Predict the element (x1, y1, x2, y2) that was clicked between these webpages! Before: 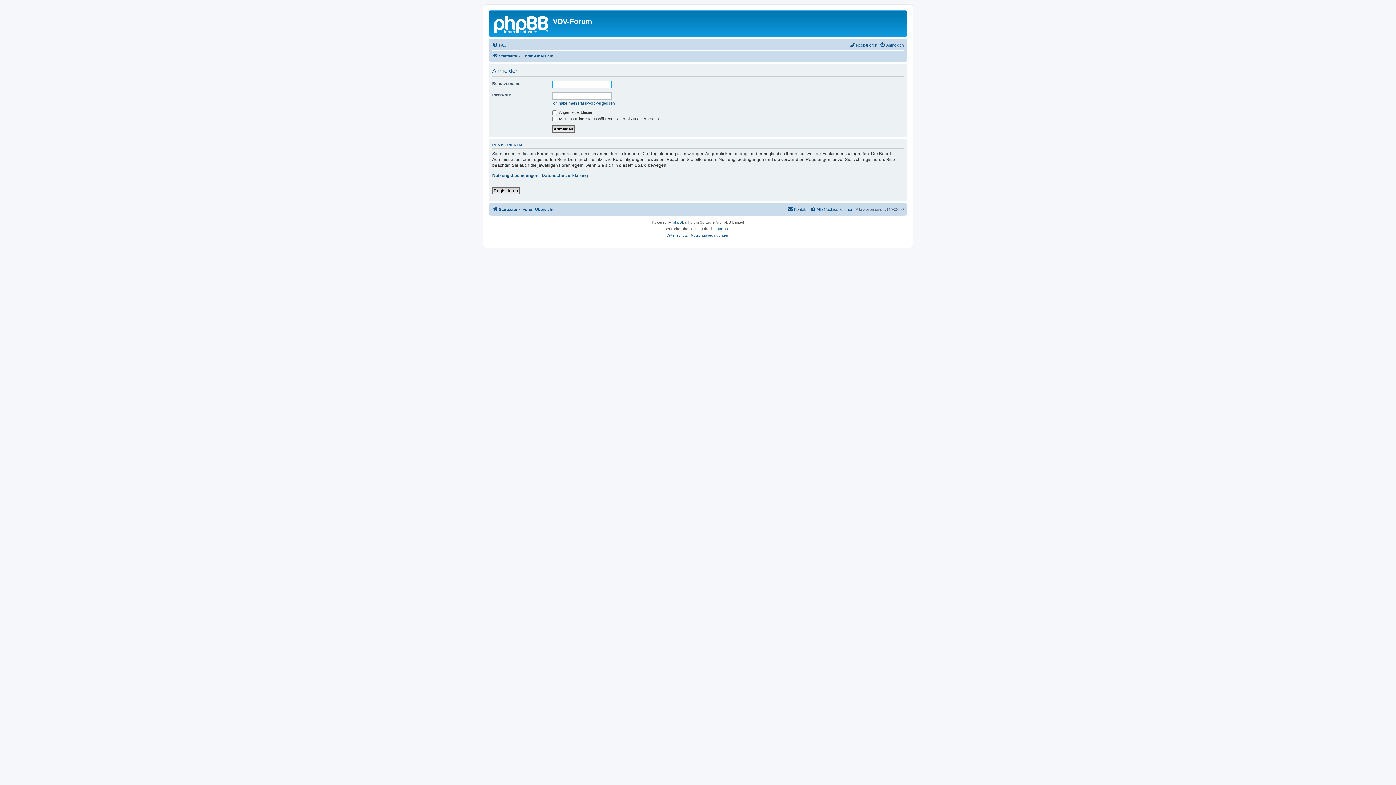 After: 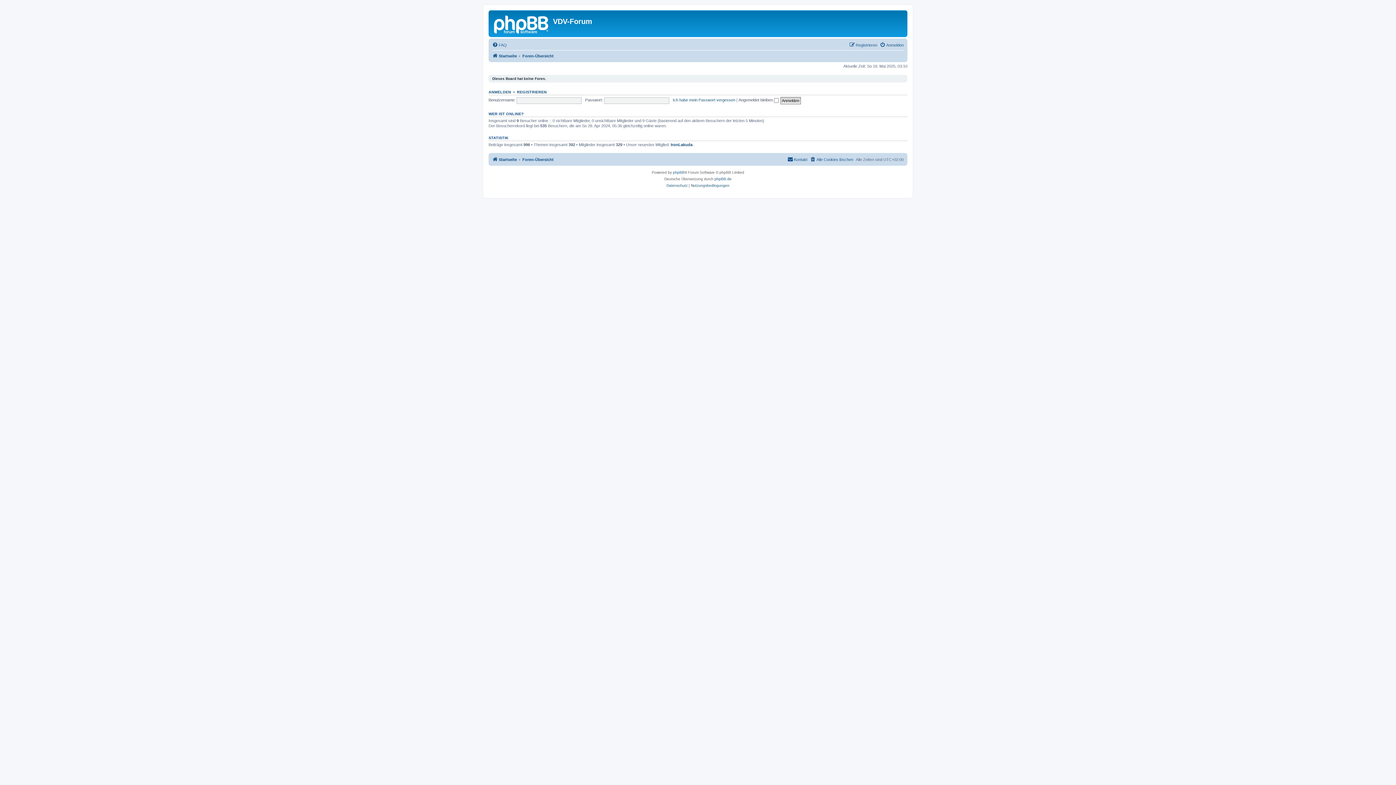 Action: bbox: (492, 204, 517, 213) label: Startseite